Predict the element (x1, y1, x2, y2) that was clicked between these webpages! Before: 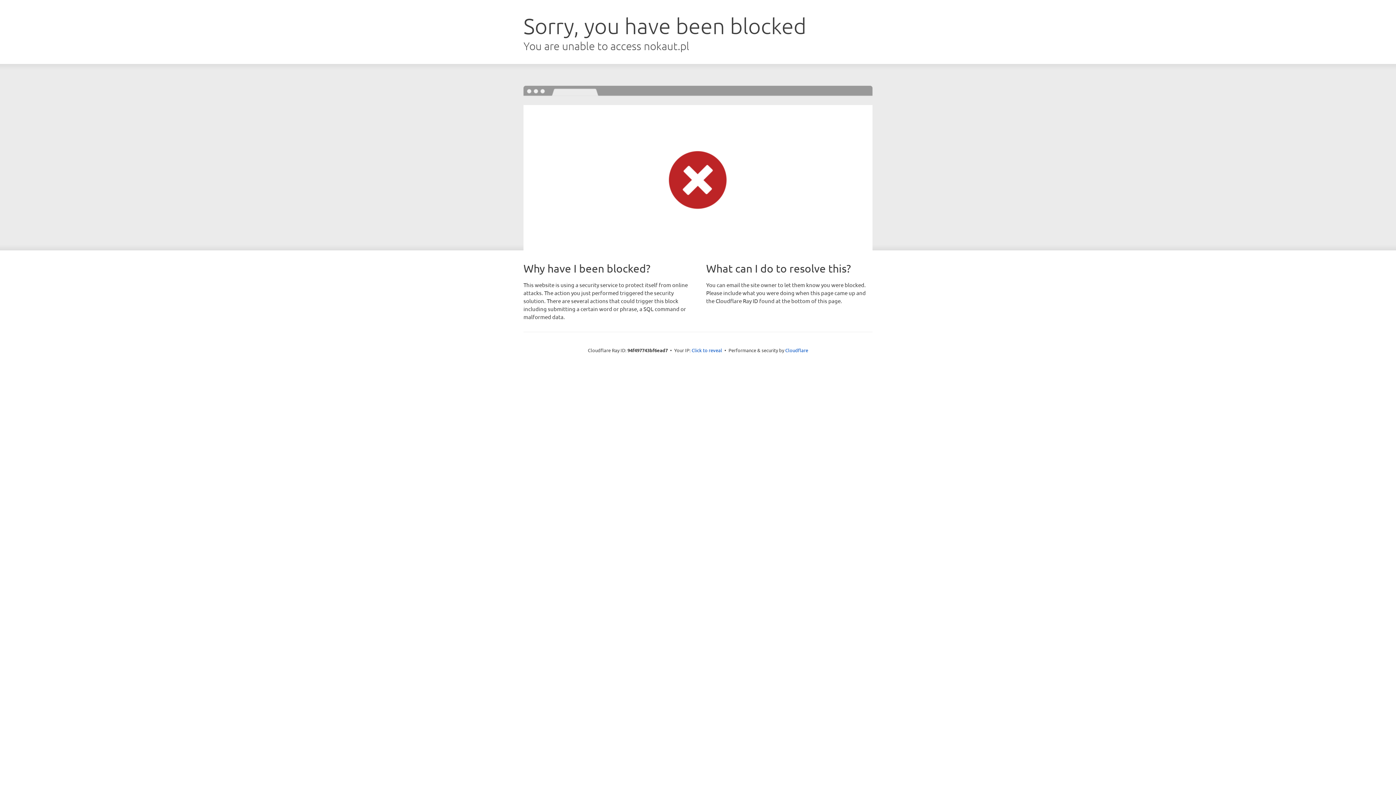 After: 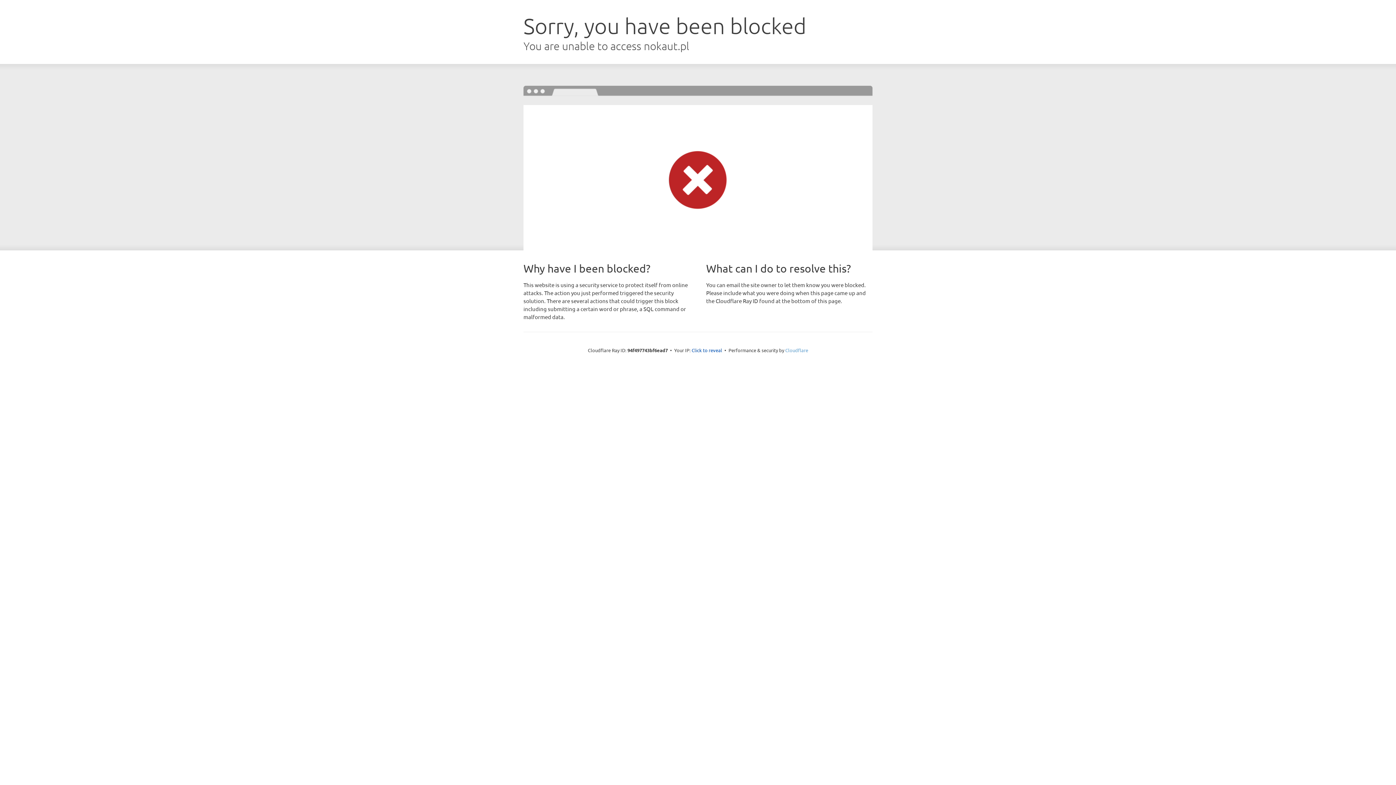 Action: bbox: (785, 347, 808, 353) label: Cloudflare